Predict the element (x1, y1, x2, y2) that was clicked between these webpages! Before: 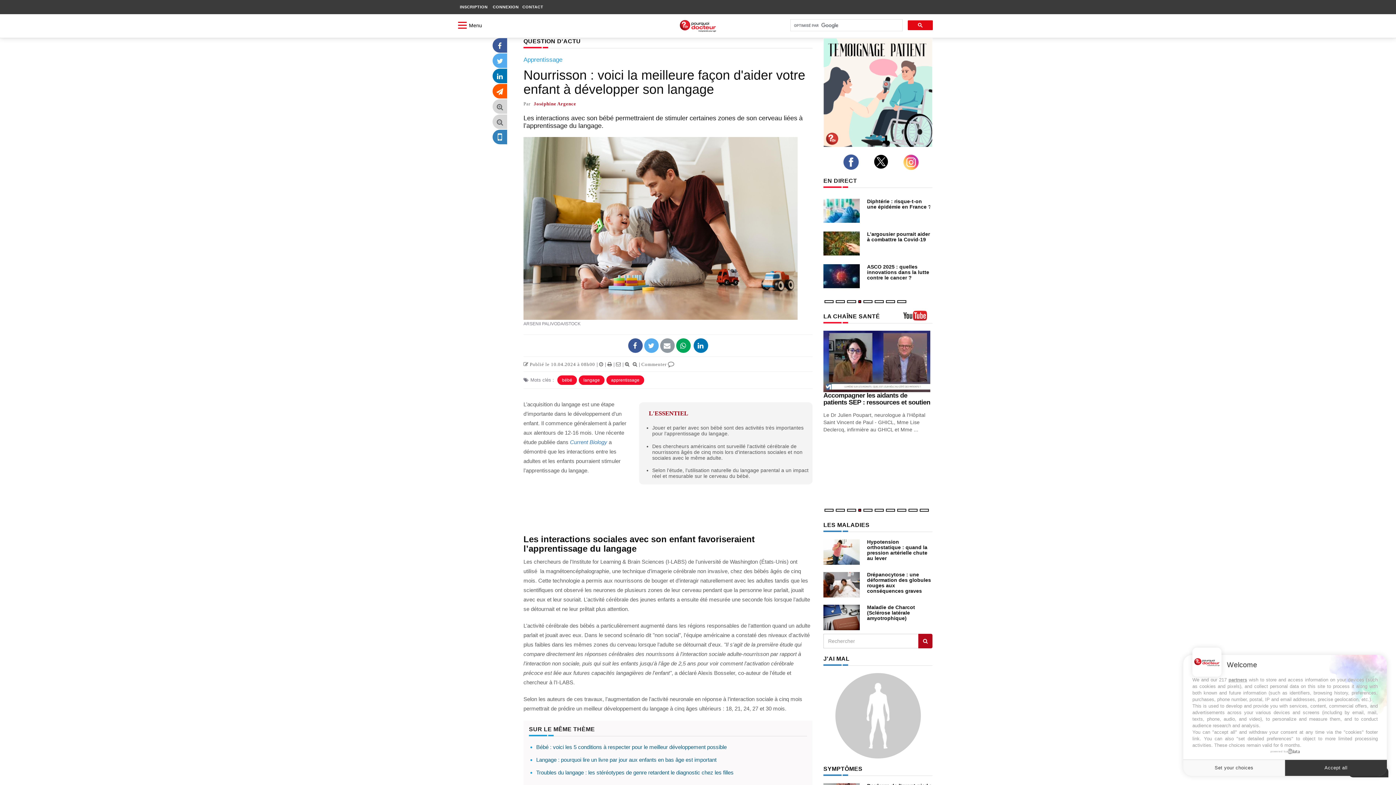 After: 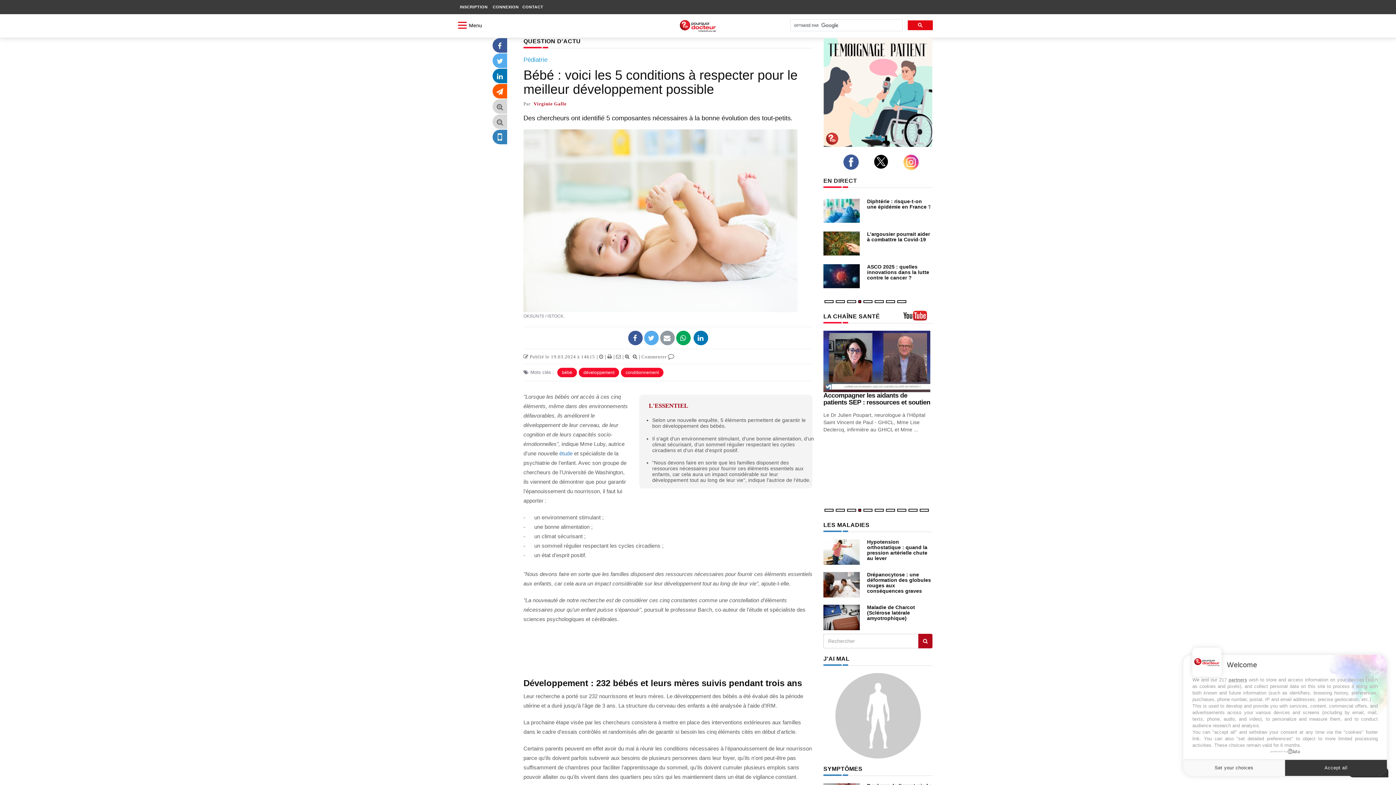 Action: bbox: (536, 744, 726, 750) label: Bébé : voici les 5 conditions à respecter pour le meilleur développement possible